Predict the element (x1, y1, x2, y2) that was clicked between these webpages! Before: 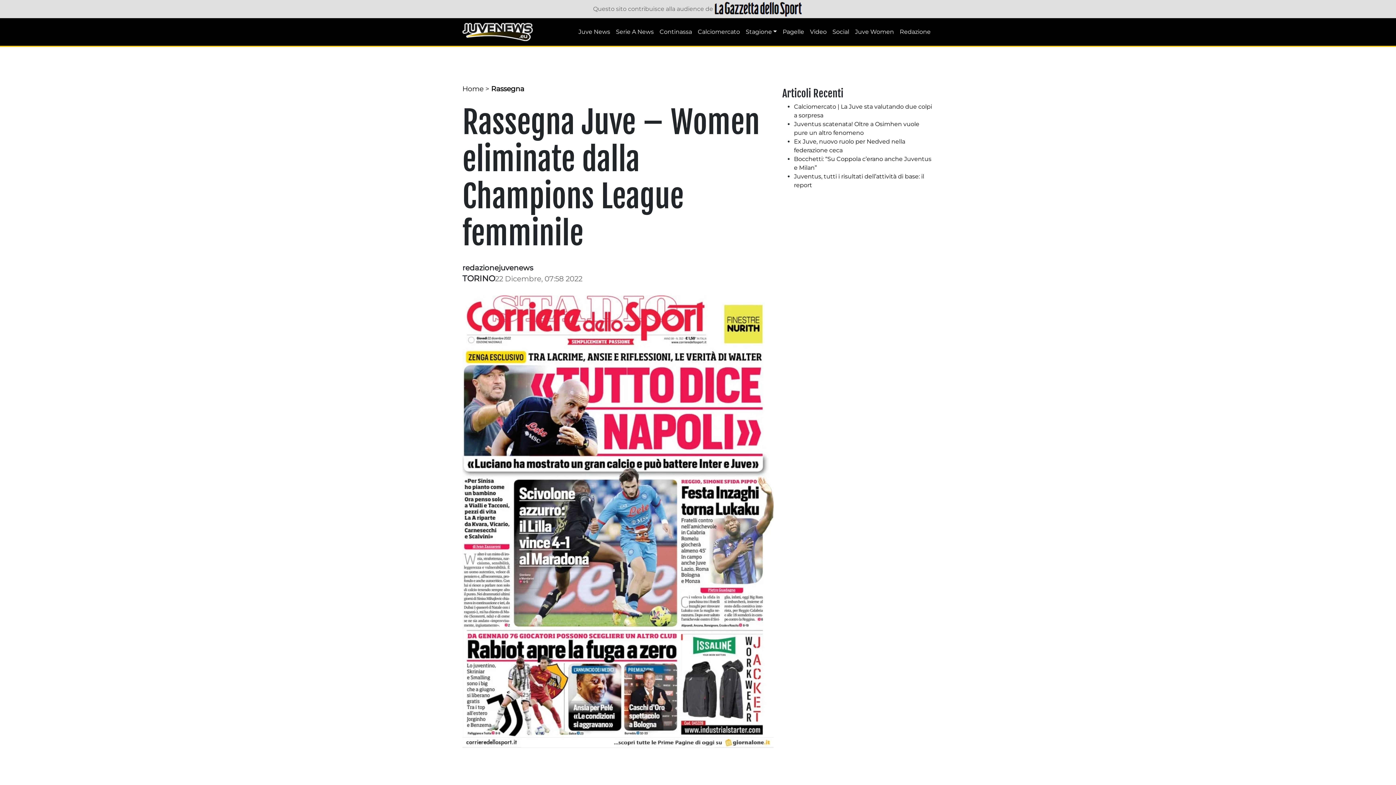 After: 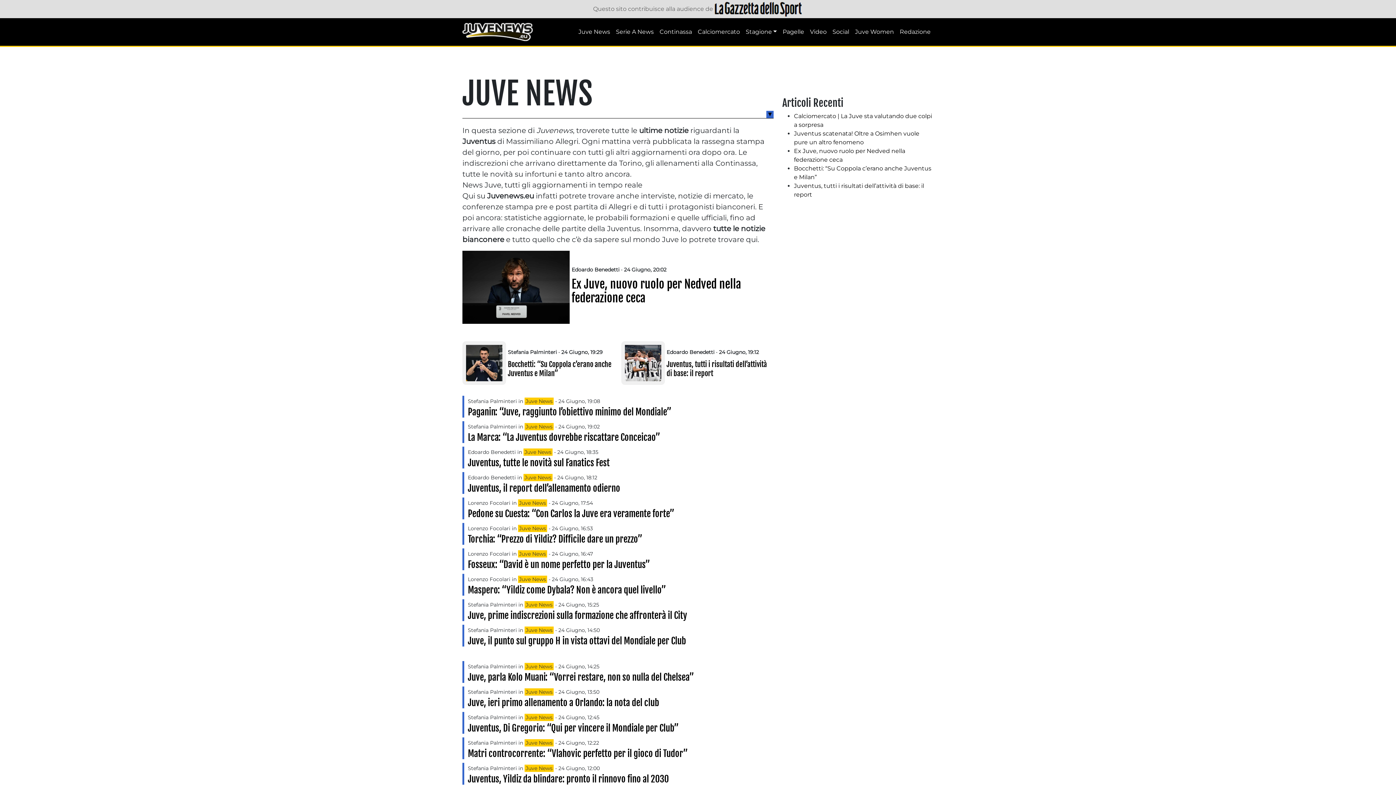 Action: bbox: (575, 24, 613, 39) label: Juve News